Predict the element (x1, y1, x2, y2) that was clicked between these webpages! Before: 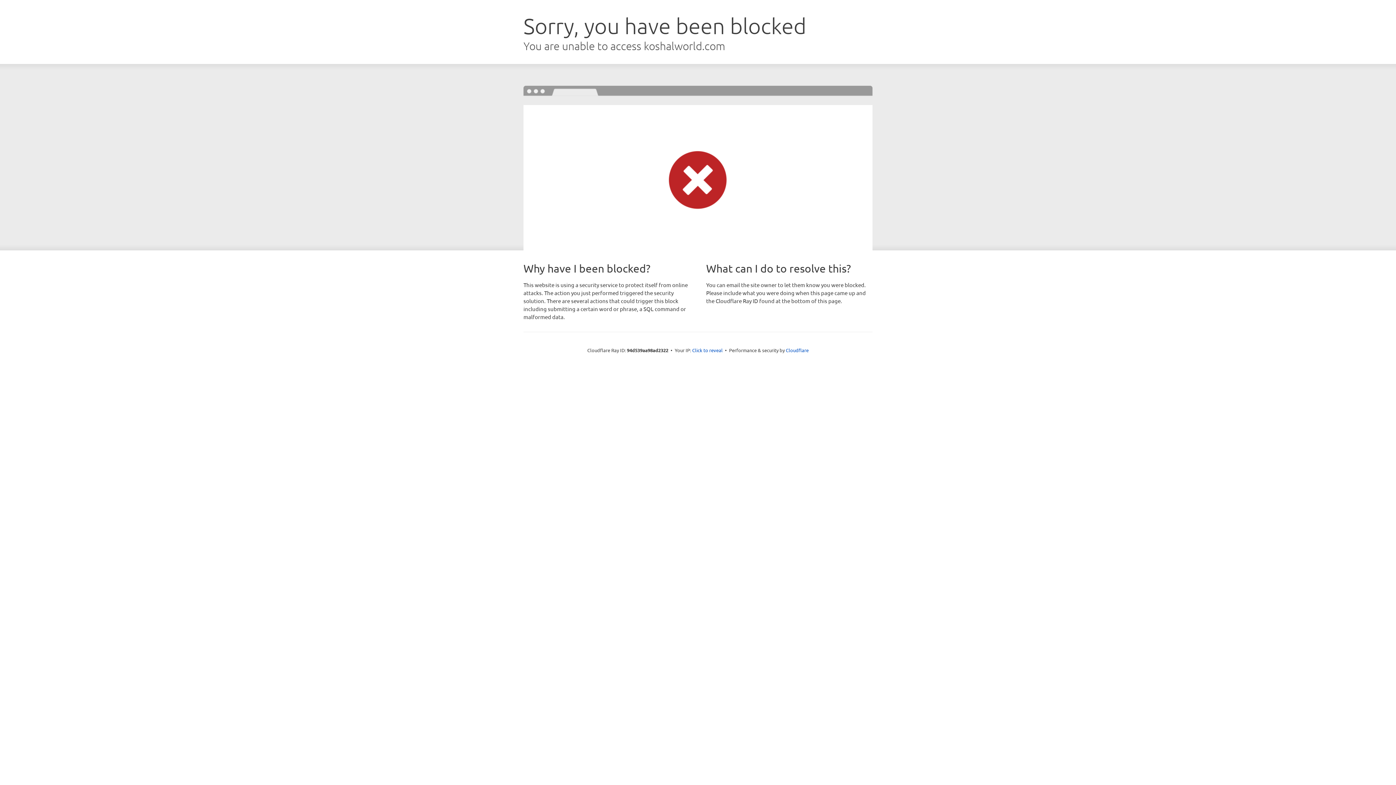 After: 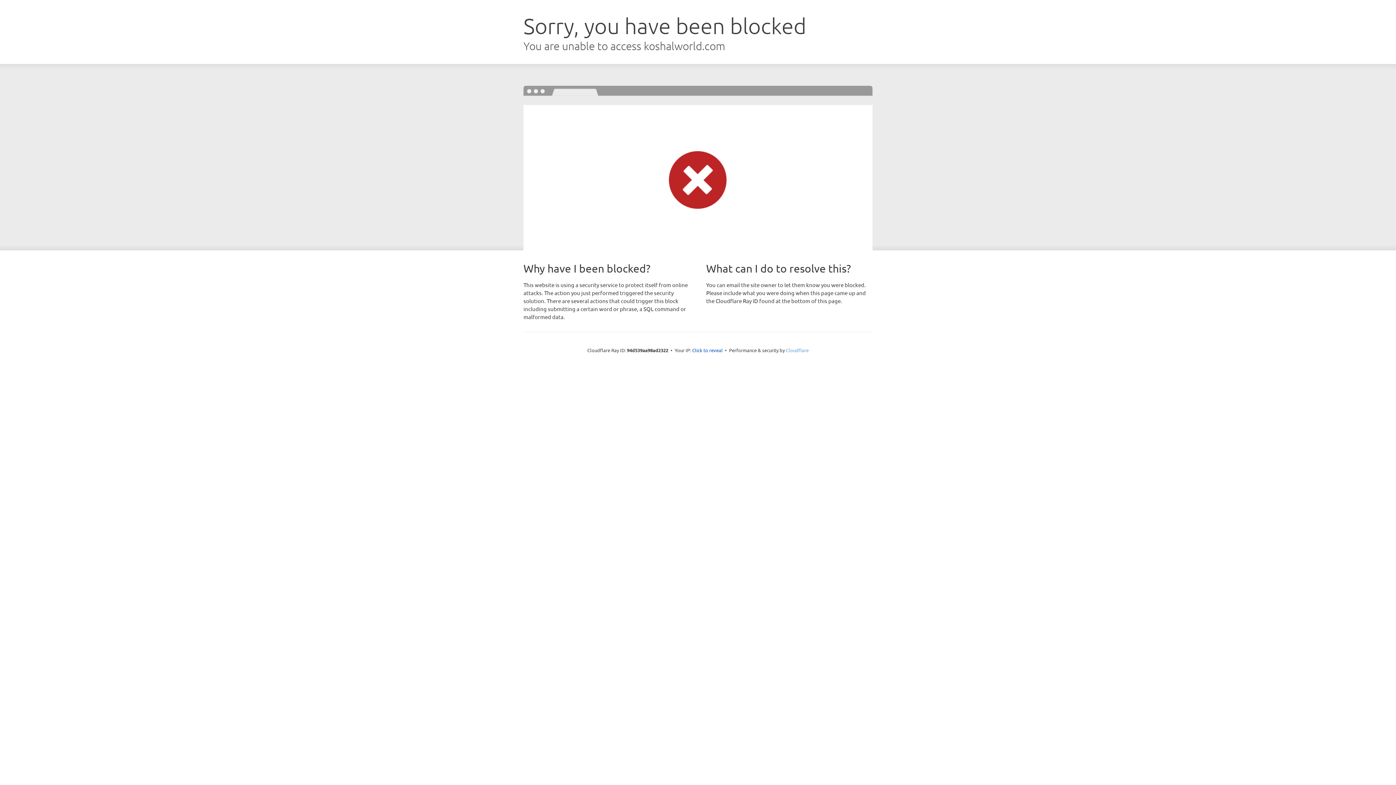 Action: label: Cloudflare bbox: (786, 347, 808, 353)